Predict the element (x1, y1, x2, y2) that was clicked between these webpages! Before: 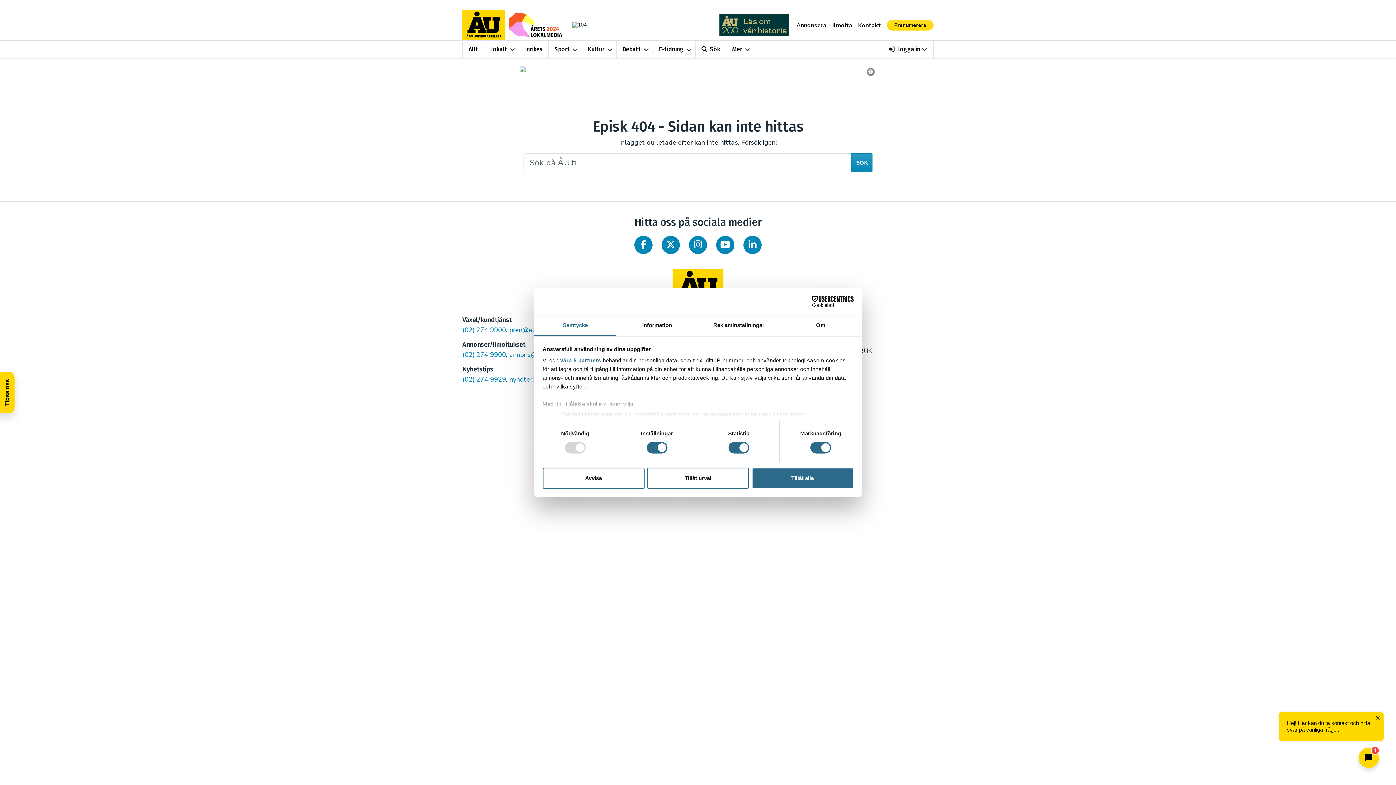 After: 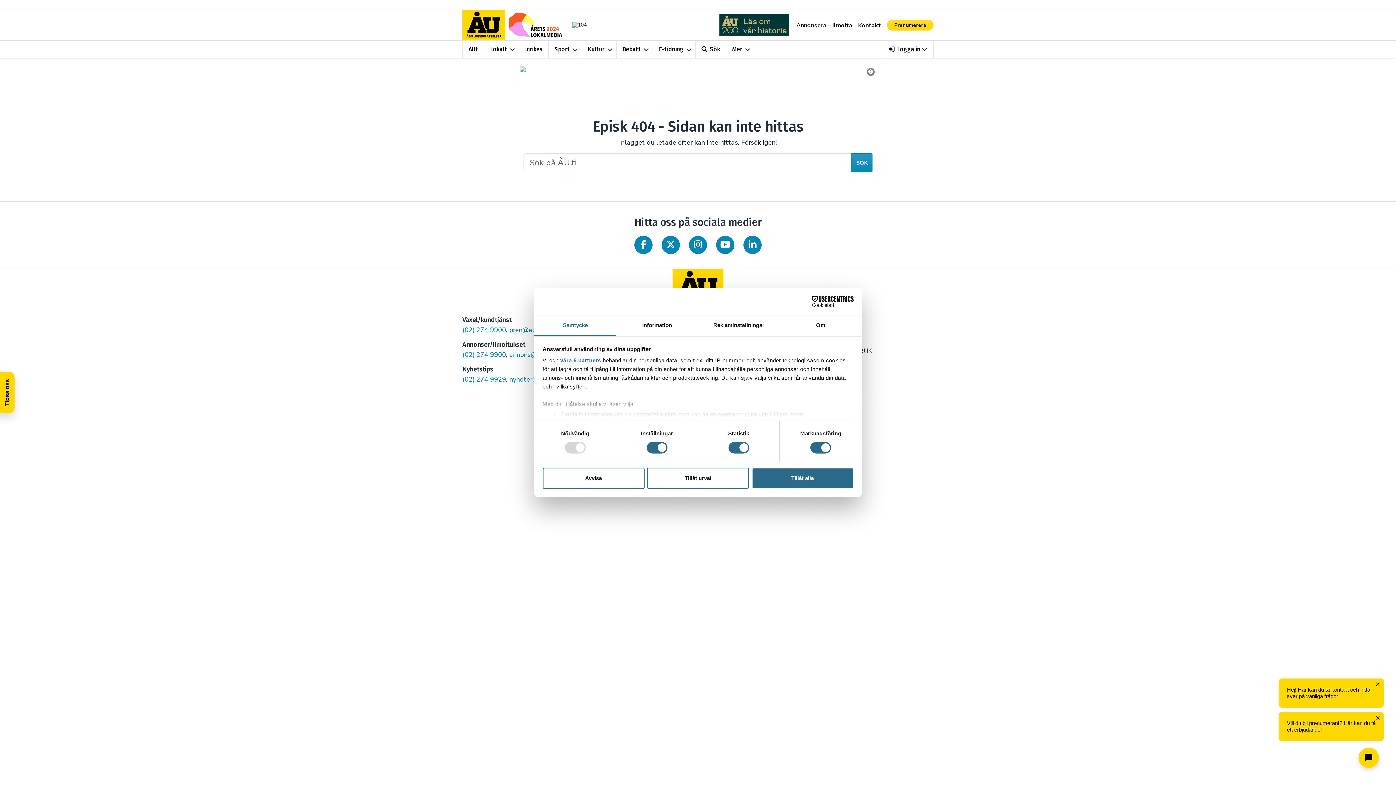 Action: bbox: (790, 296, 853, 307) label: Cookiebot - opens in a new window